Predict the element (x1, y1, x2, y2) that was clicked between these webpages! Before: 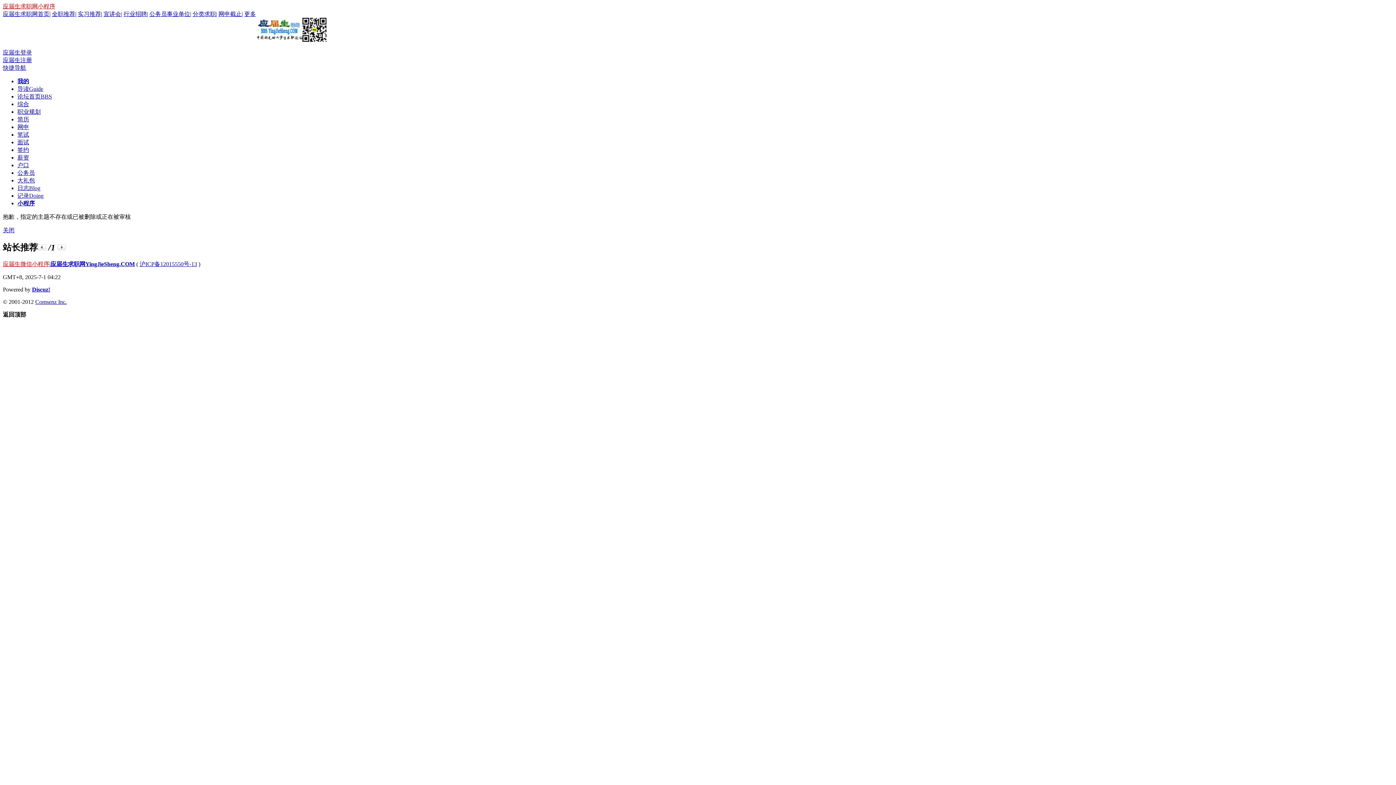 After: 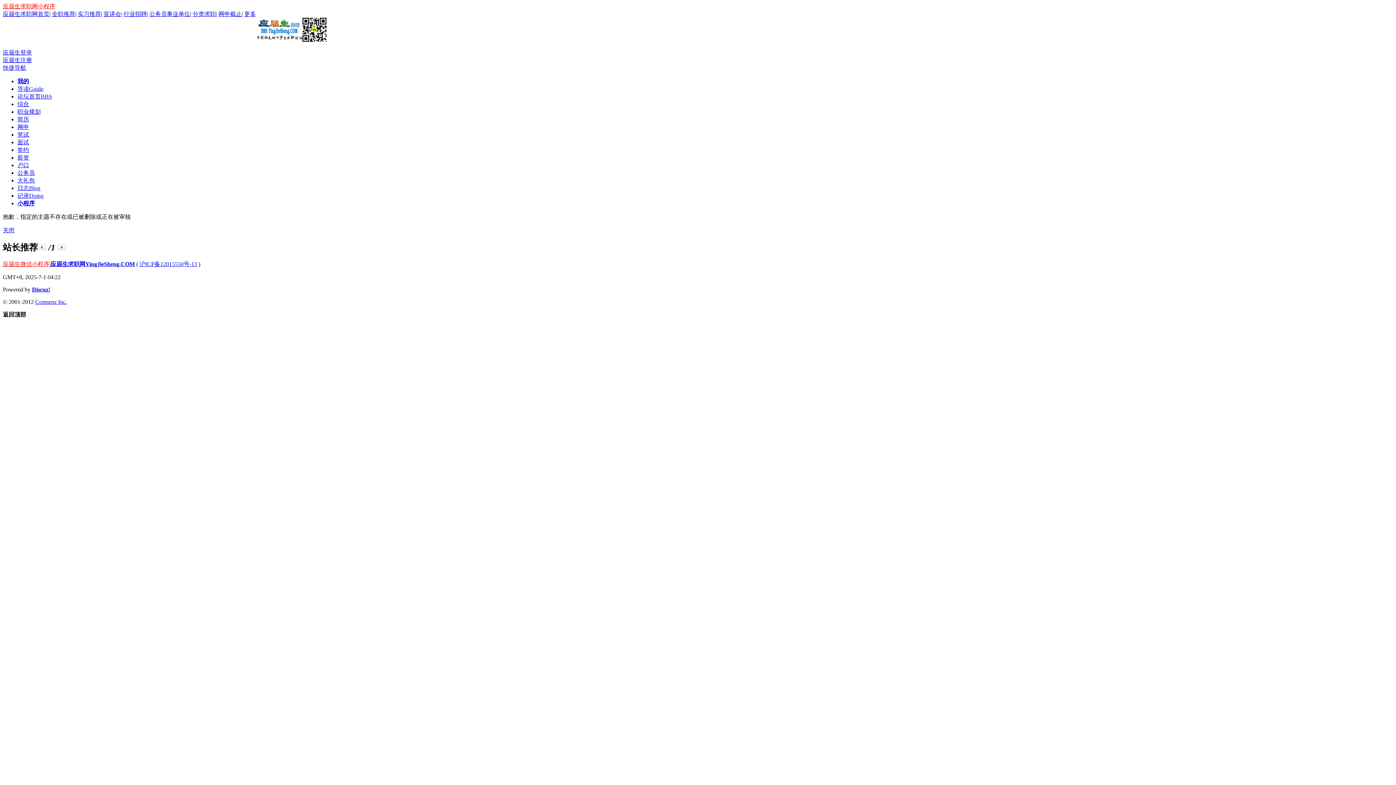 Action: label: 快捷导航 bbox: (2, 64, 26, 70)